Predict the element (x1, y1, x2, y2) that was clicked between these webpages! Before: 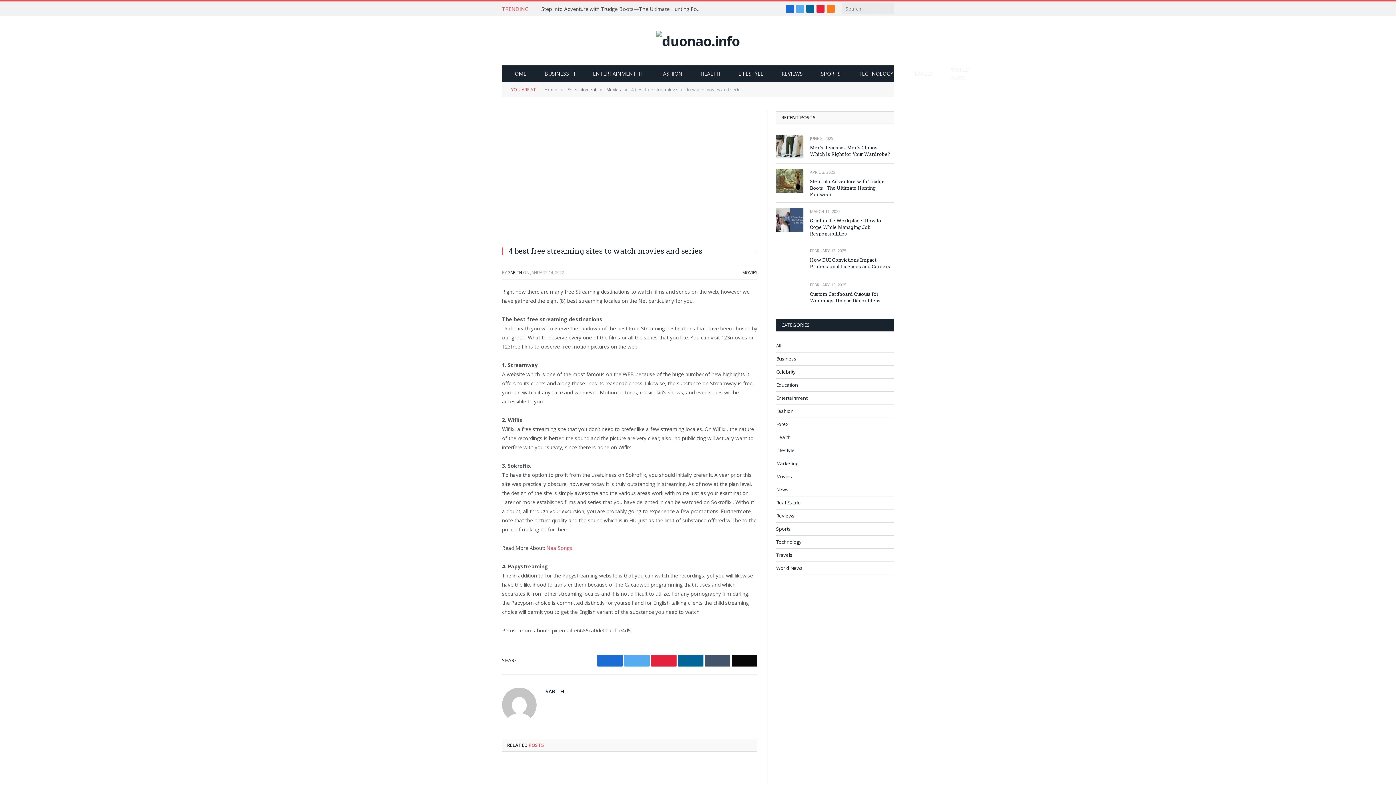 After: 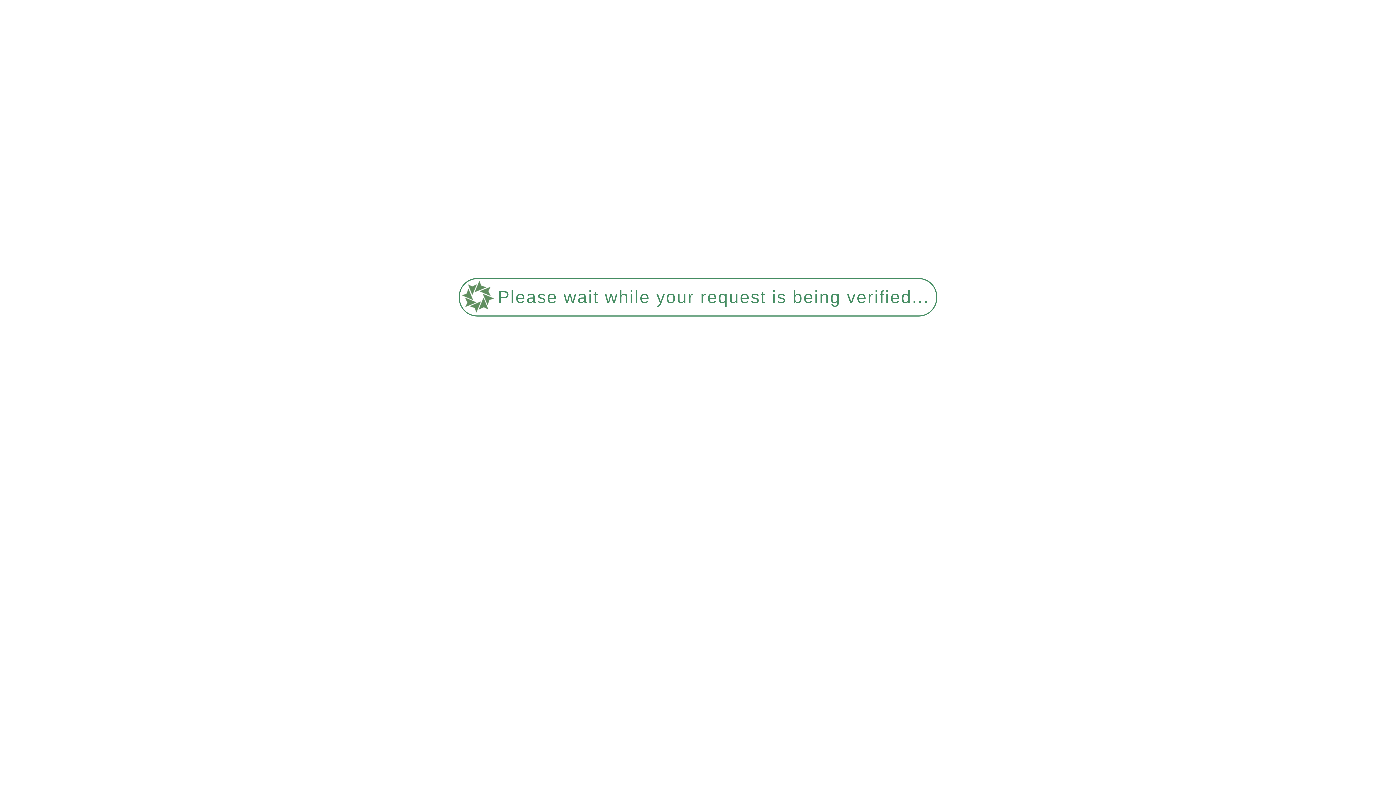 Action: bbox: (810, 290, 894, 303) label: Custom Cardboard Cutouts for Weddings: Unique Décor Ideas